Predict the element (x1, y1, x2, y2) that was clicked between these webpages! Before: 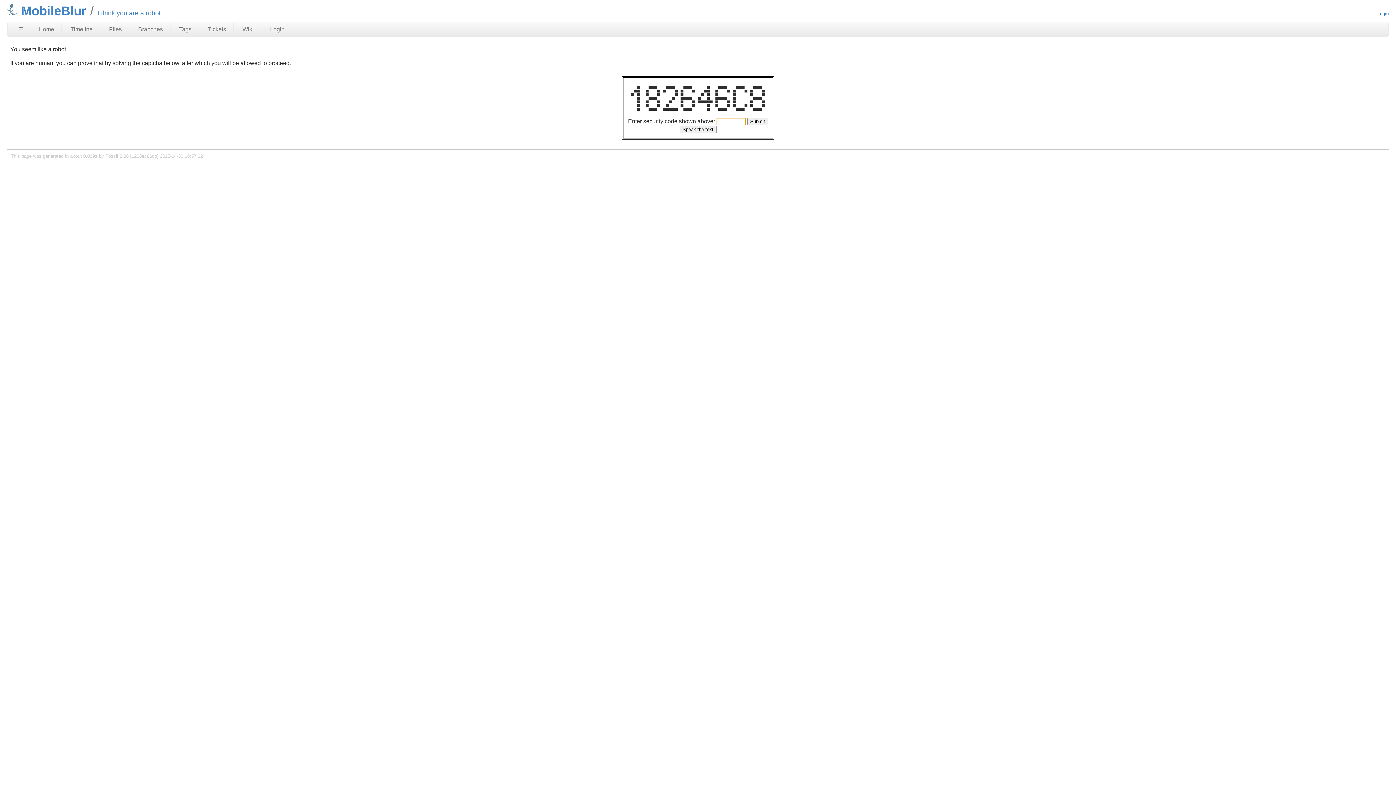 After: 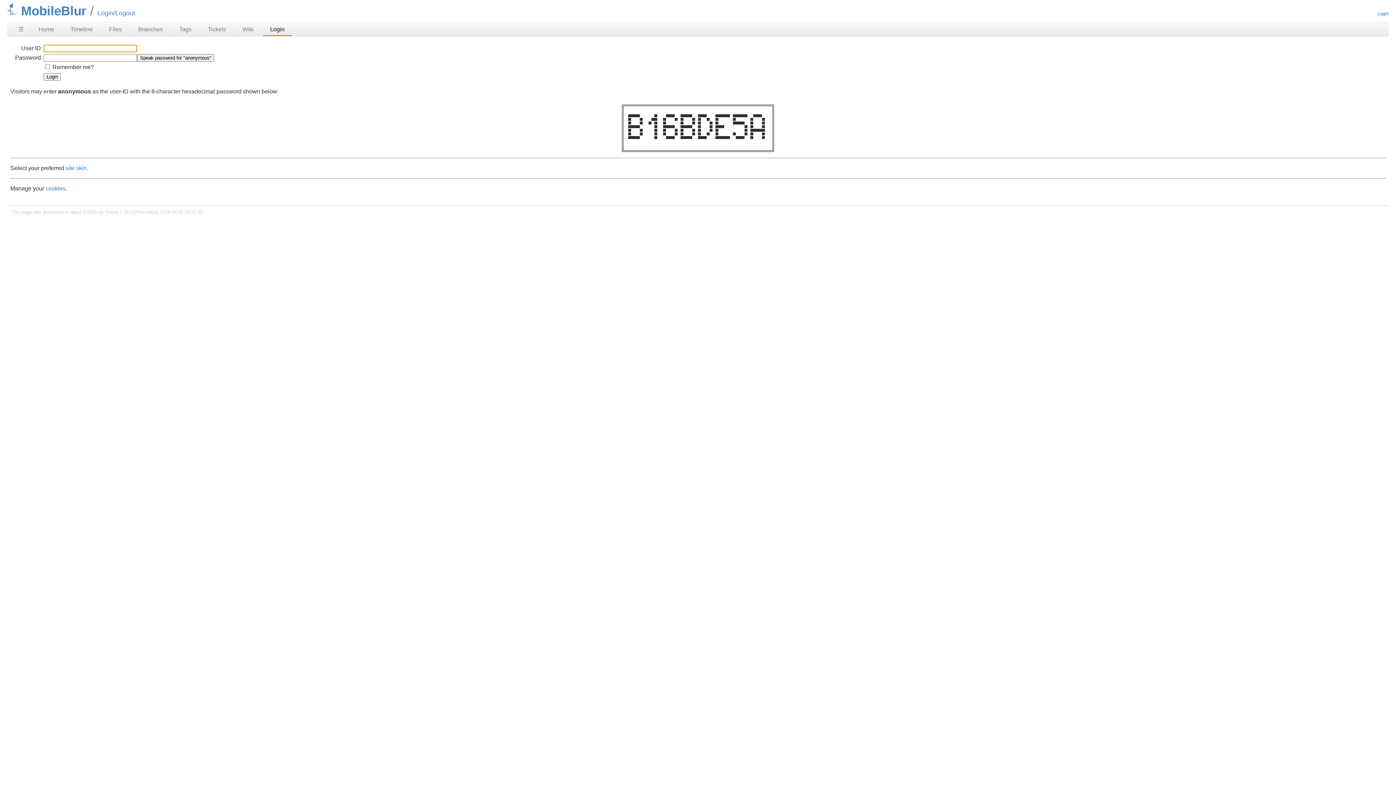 Action: label: Login bbox: (262, 23, 292, 35)